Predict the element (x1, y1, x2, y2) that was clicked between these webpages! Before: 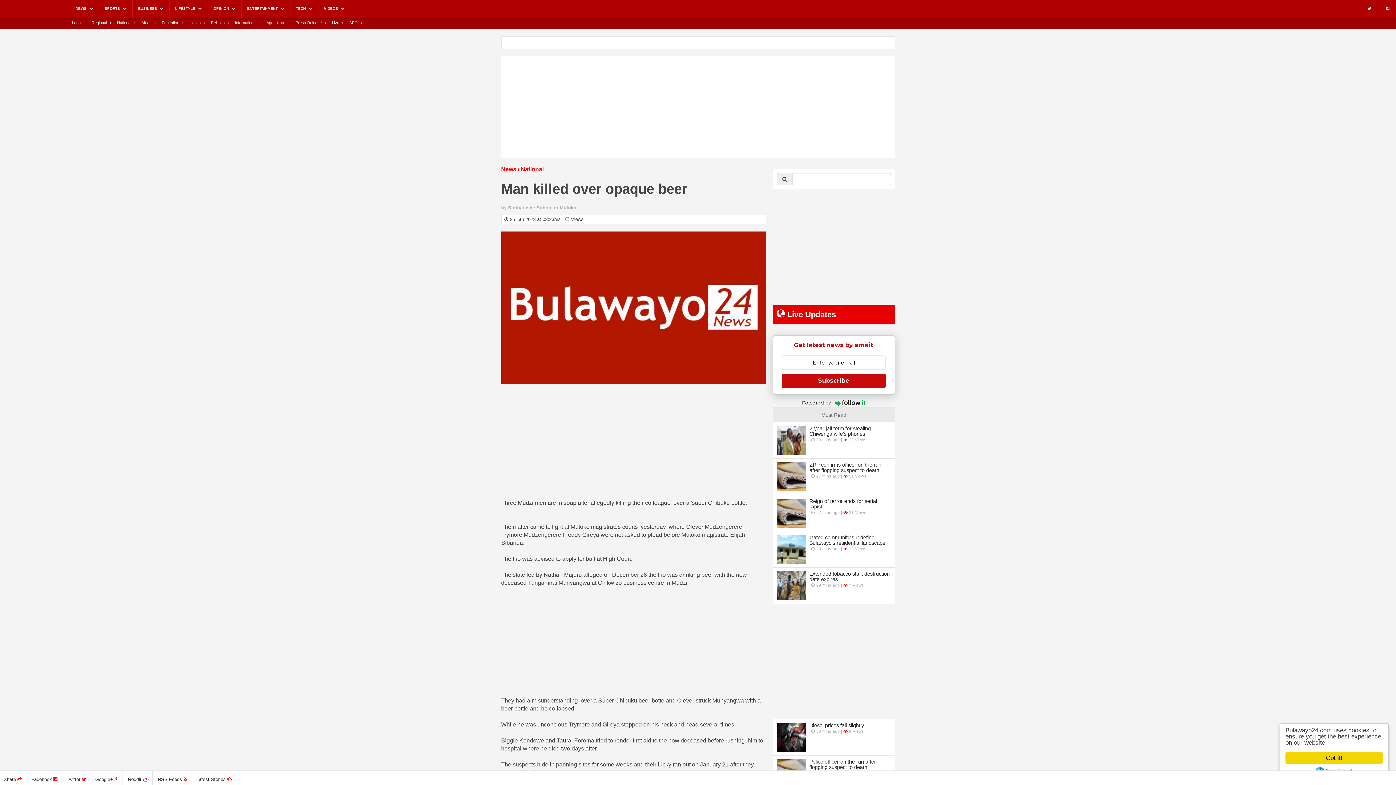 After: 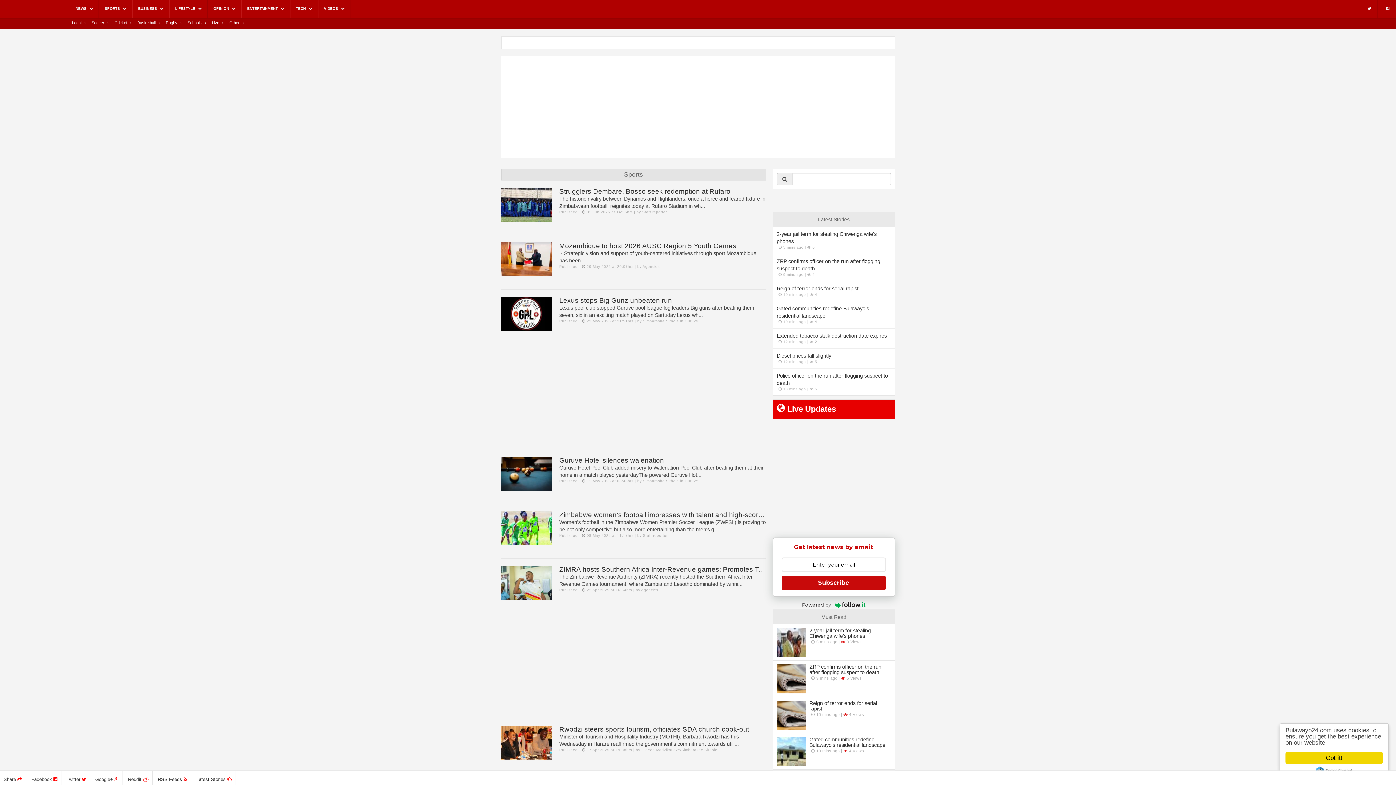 Action: bbox: (104, 0, 126, 17) label: SPORTS 